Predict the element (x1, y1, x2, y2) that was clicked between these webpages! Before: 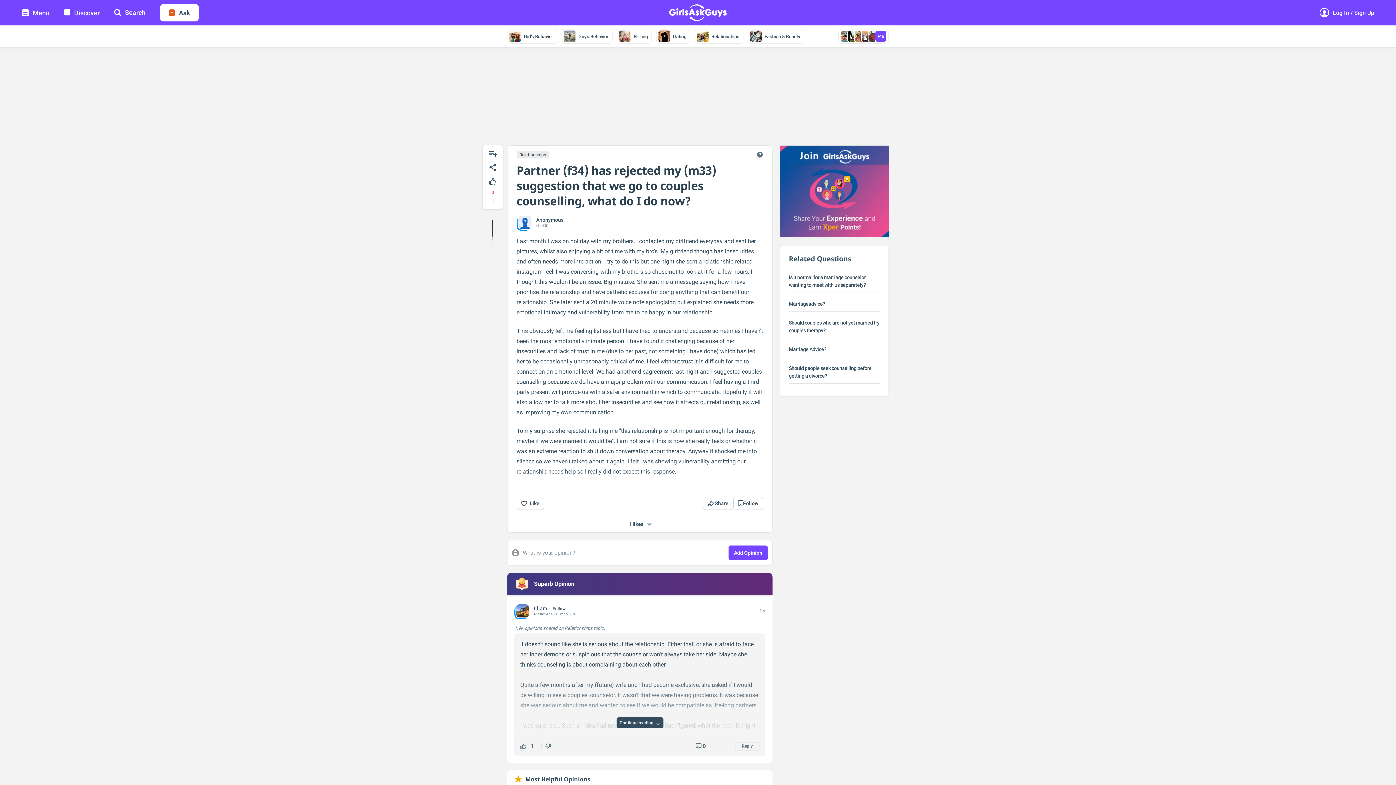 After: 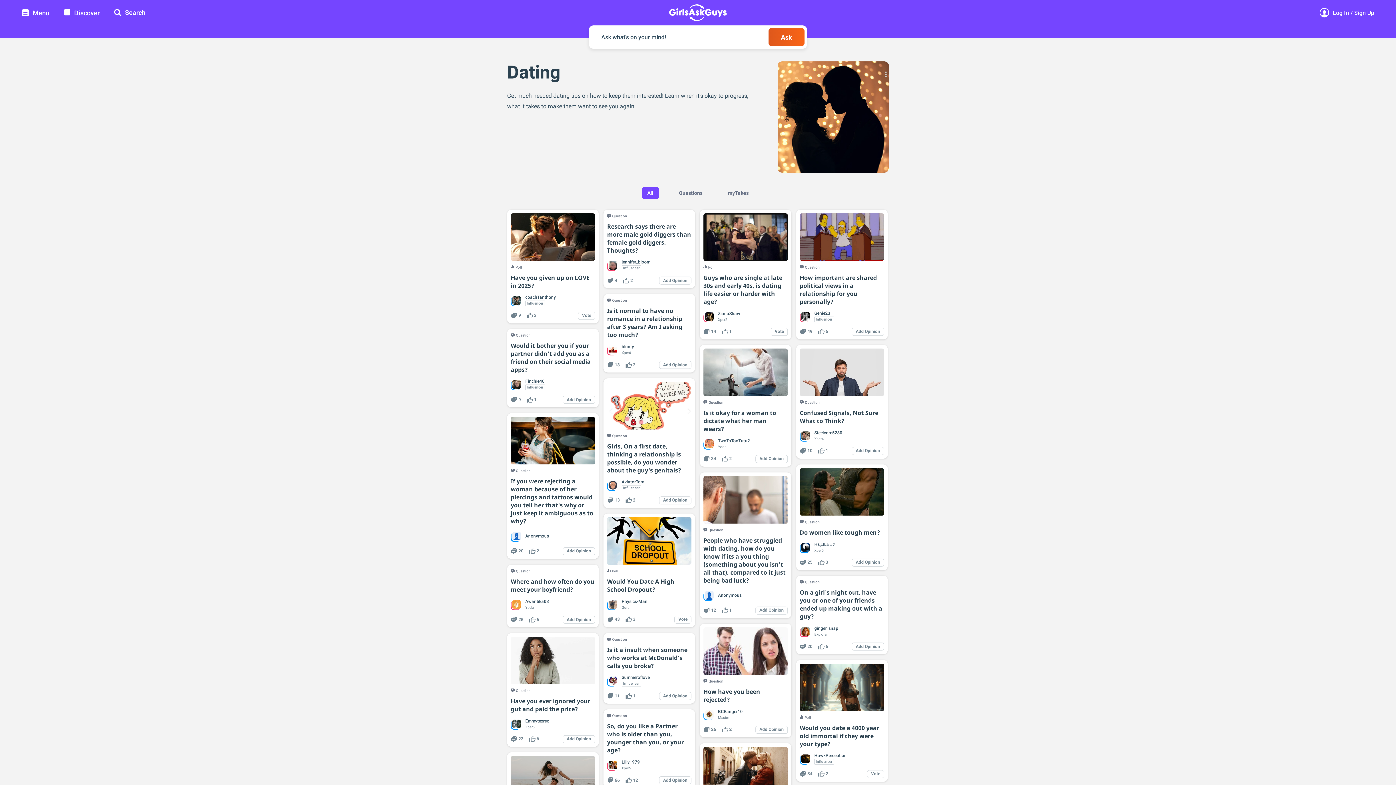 Action: label: Dating bbox: (656, 29, 690, 43)